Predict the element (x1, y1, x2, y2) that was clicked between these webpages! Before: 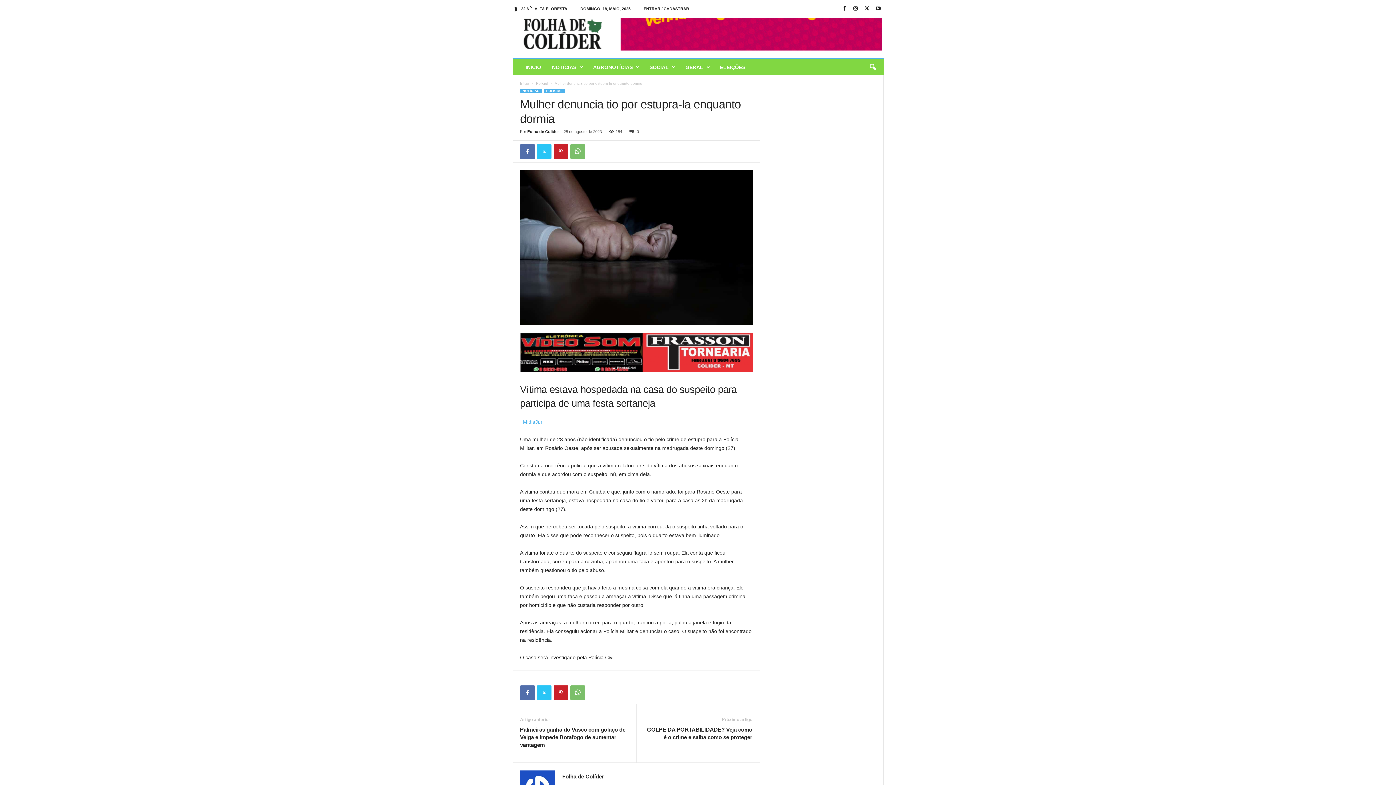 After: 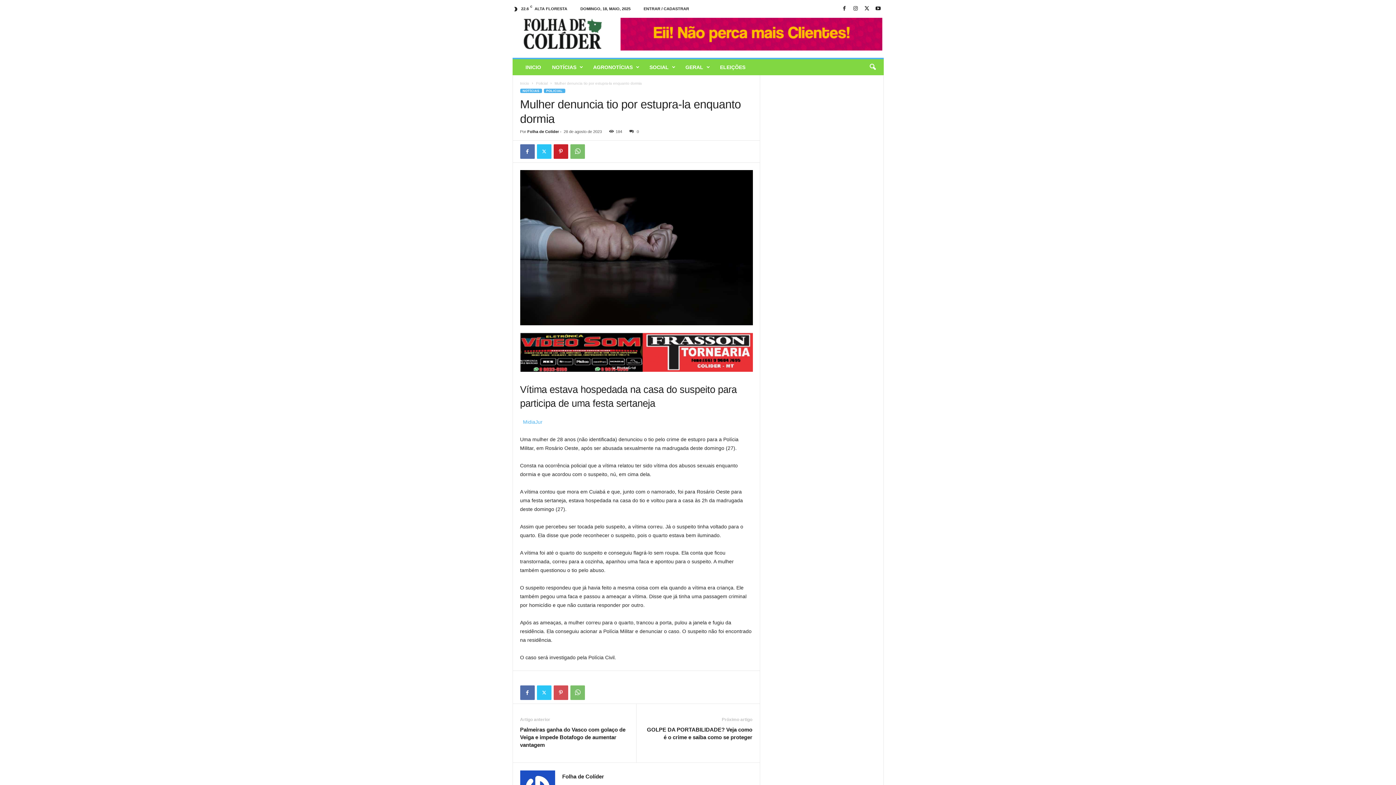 Action: bbox: (553, 685, 568, 700)